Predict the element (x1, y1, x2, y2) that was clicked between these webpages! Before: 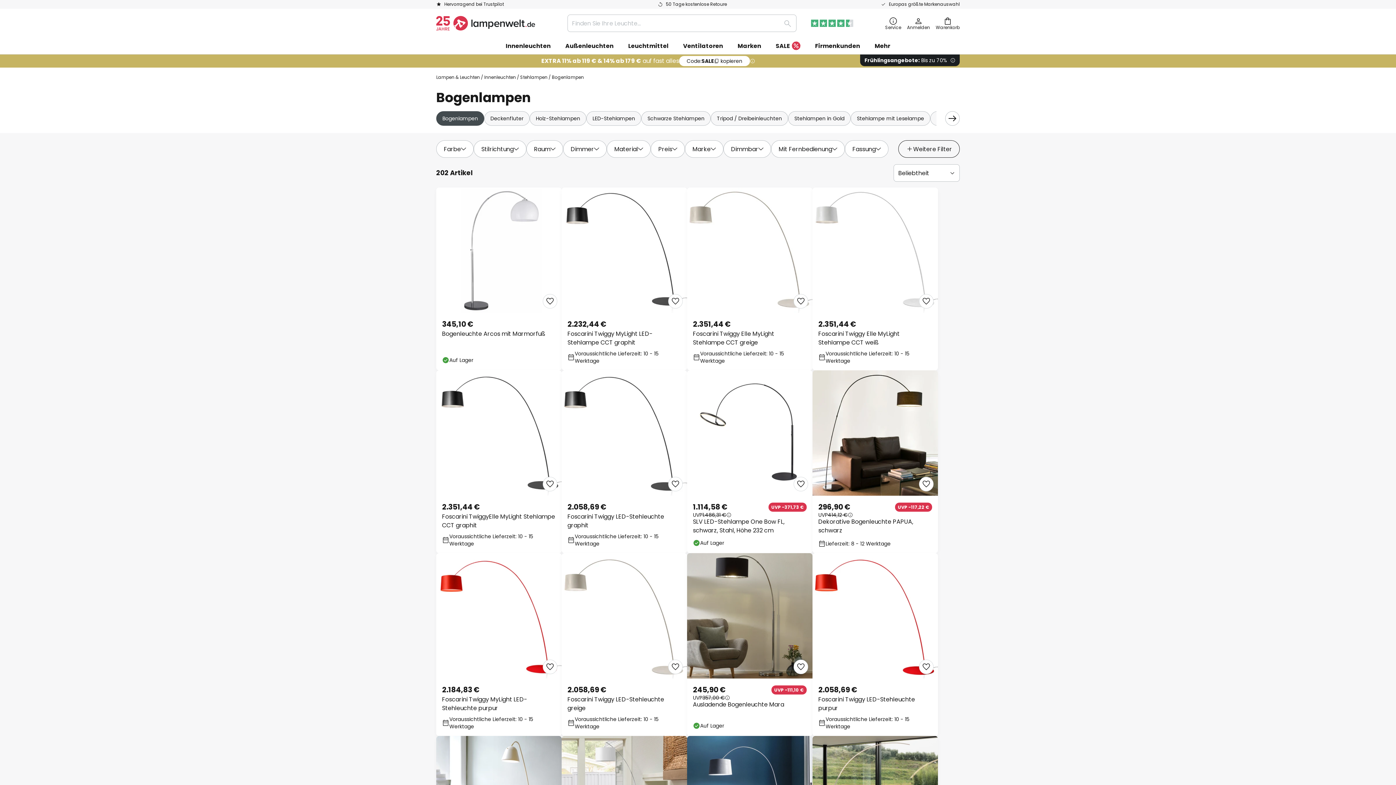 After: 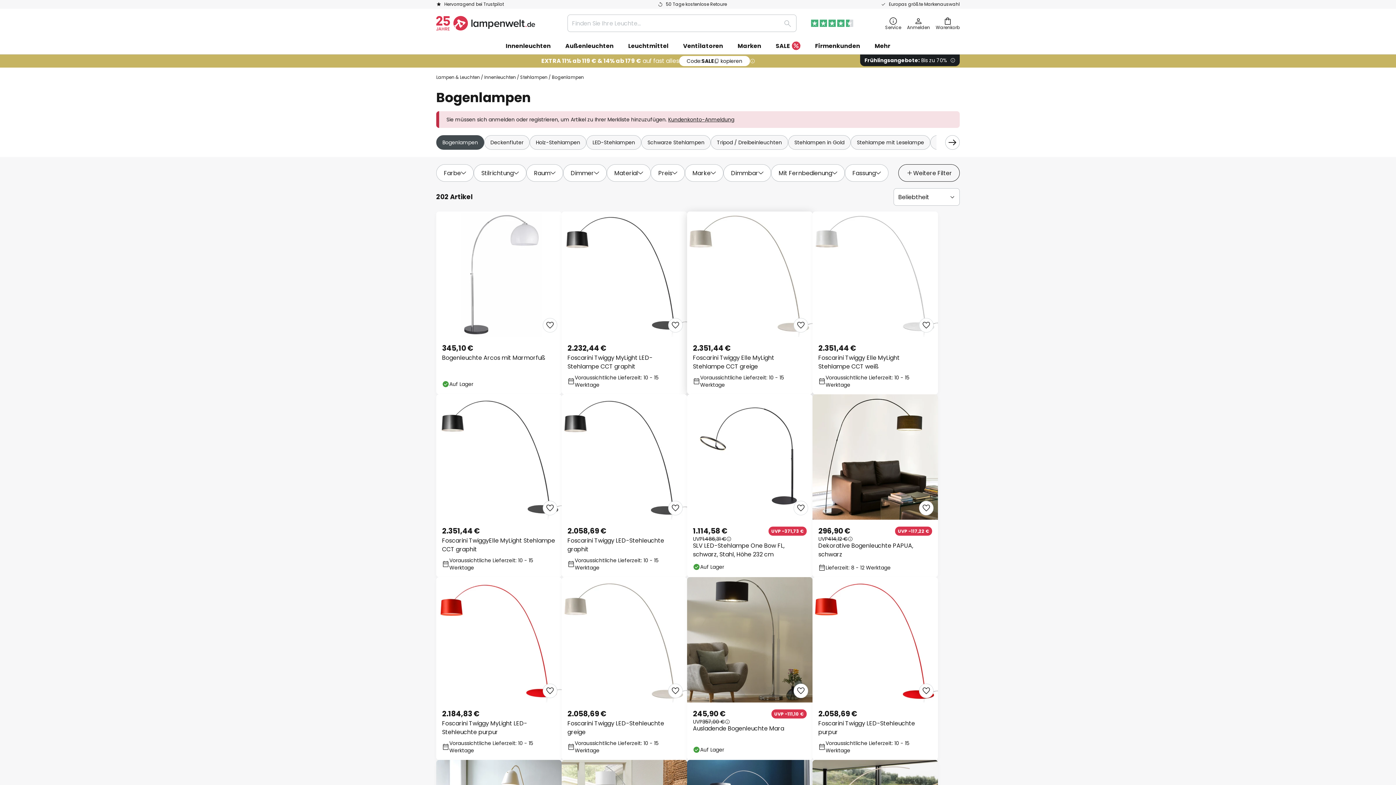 Action: label: Zur Merkliste hinzufügen bbox: (793, 294, 808, 308)